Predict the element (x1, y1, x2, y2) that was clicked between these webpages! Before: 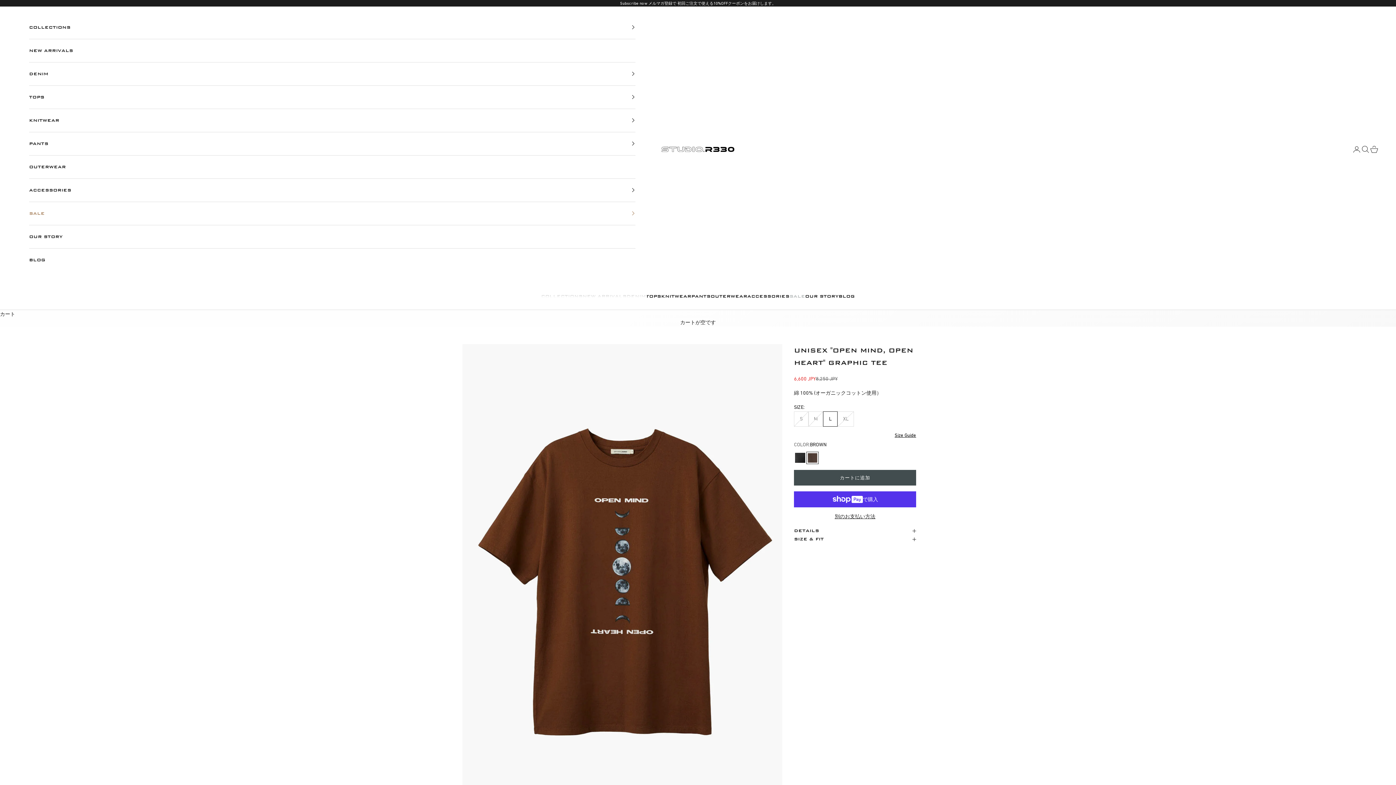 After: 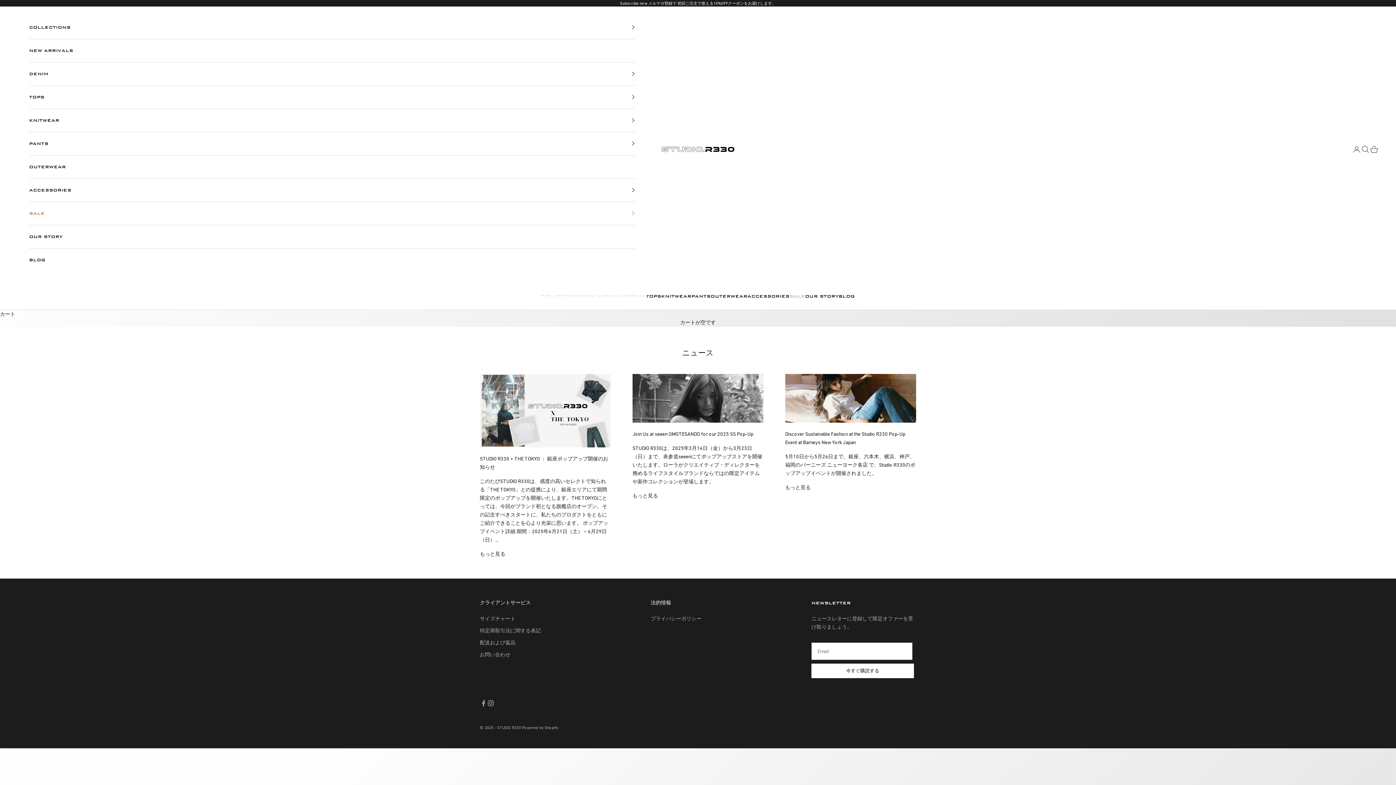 Action: label: BLOG bbox: (29, 248, 635, 271)